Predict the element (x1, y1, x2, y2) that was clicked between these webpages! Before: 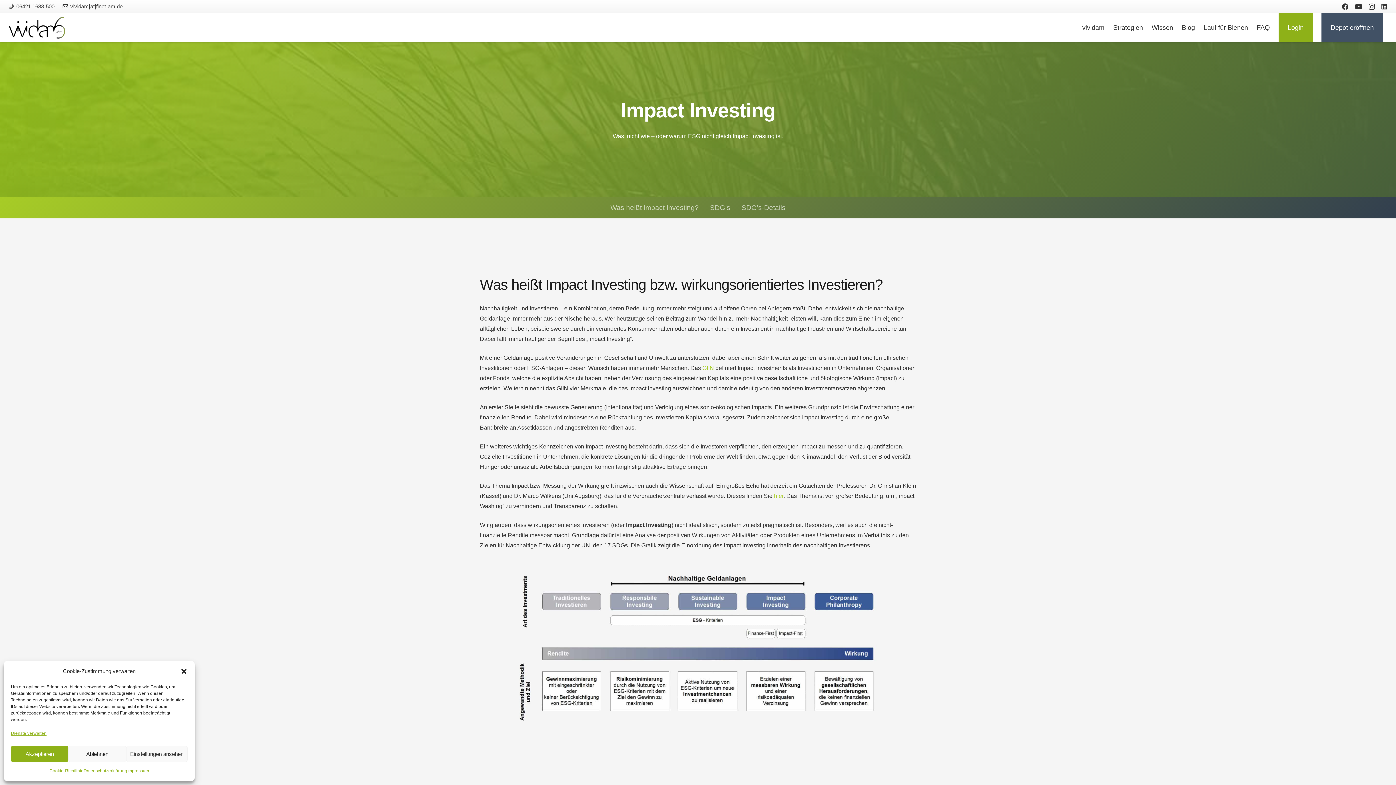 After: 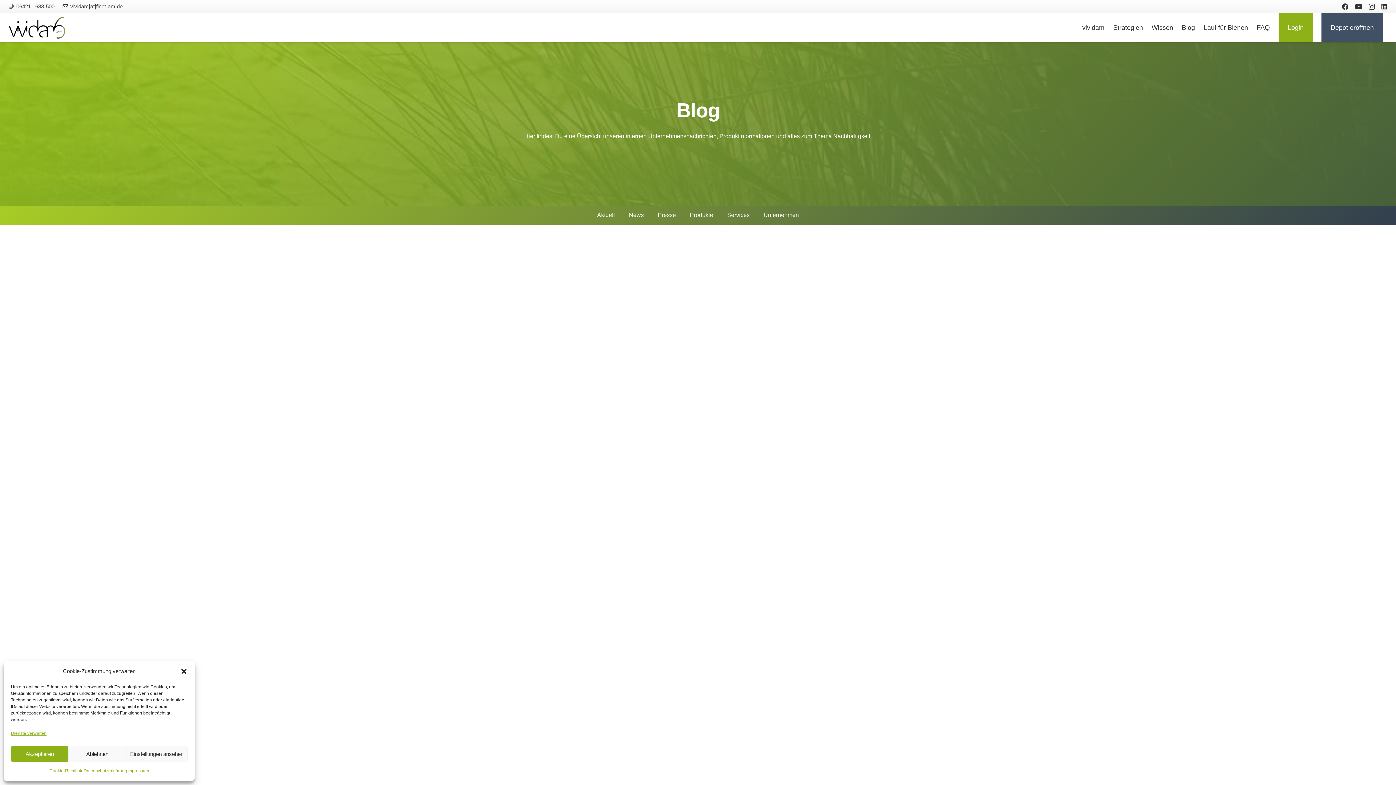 Action: label: Blog bbox: (1177, 13, 1199, 42)